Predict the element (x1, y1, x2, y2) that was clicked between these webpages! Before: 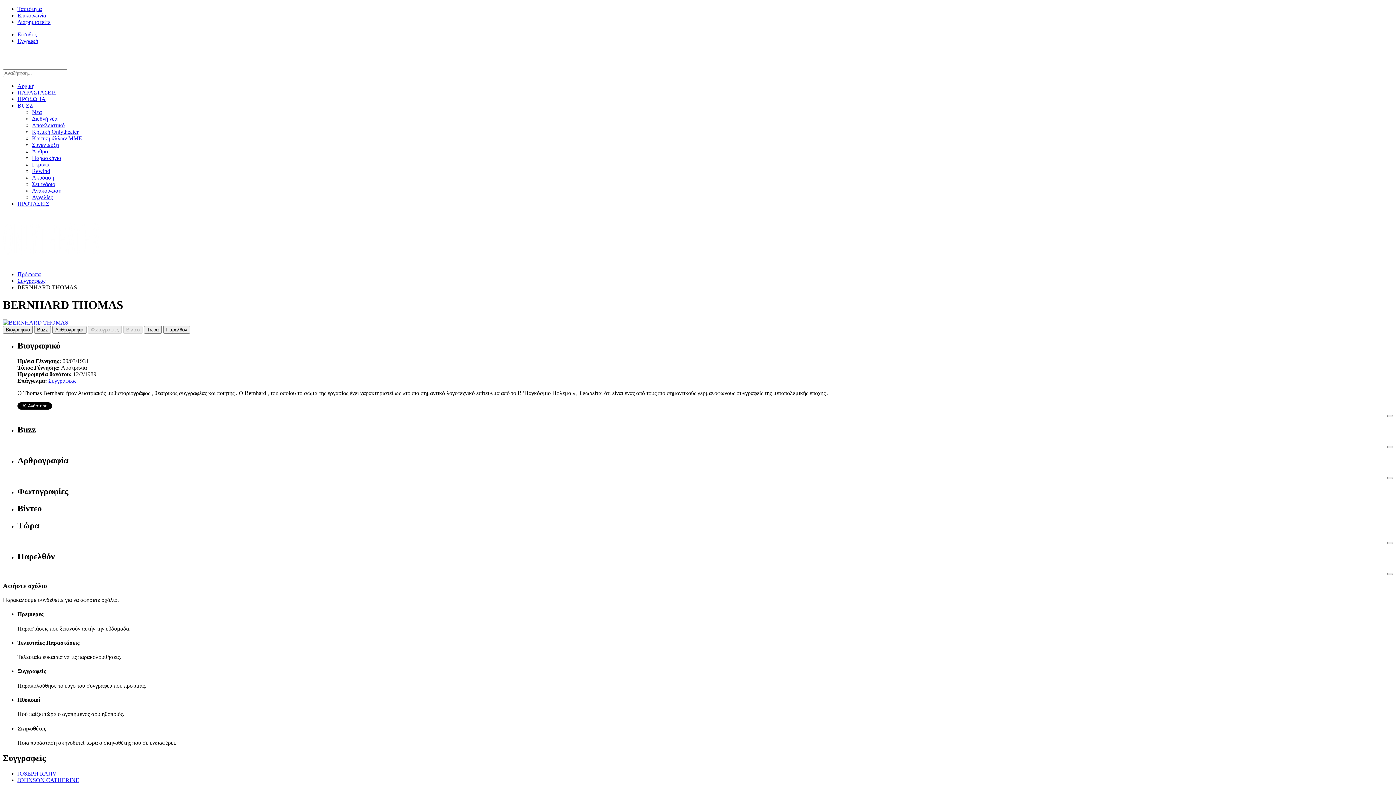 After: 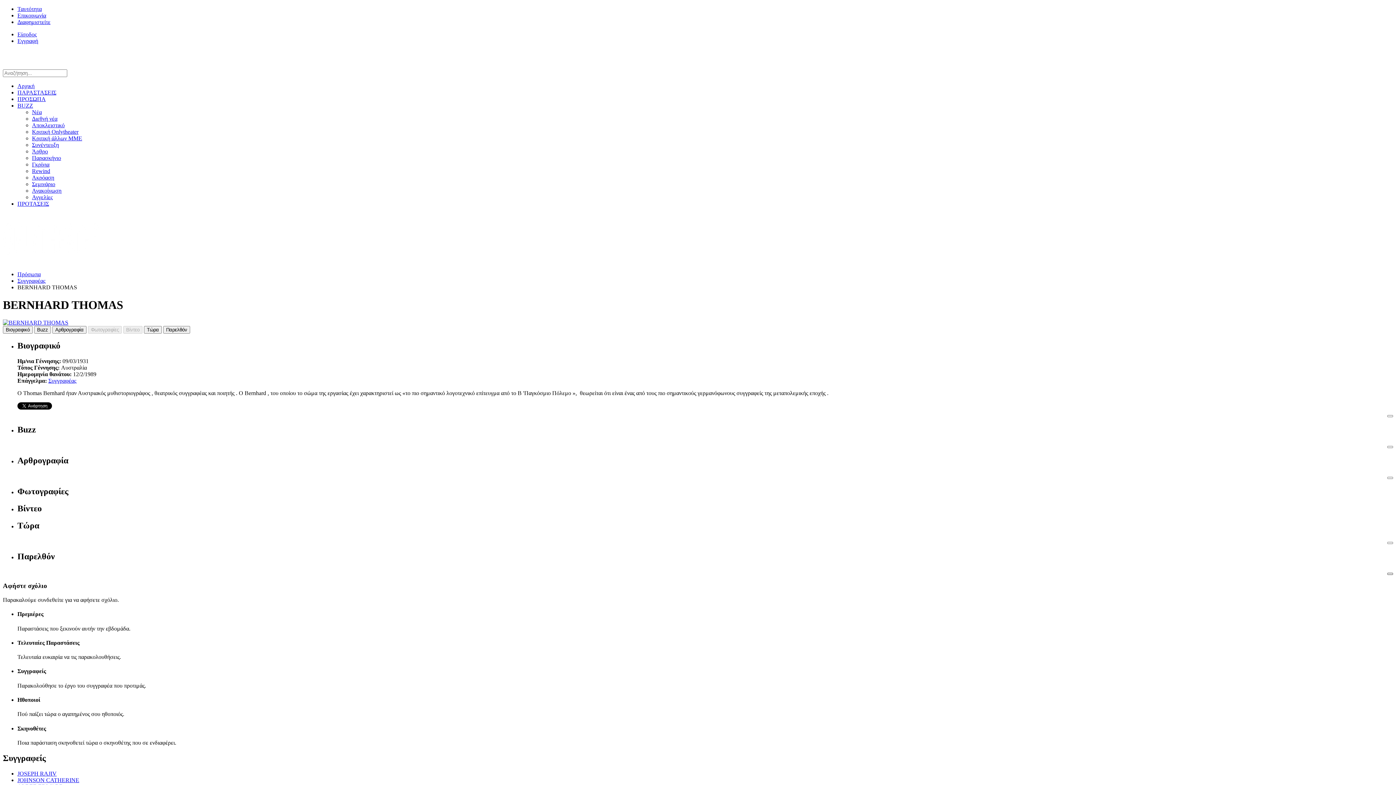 Action: bbox: (1387, 572, 1393, 575)